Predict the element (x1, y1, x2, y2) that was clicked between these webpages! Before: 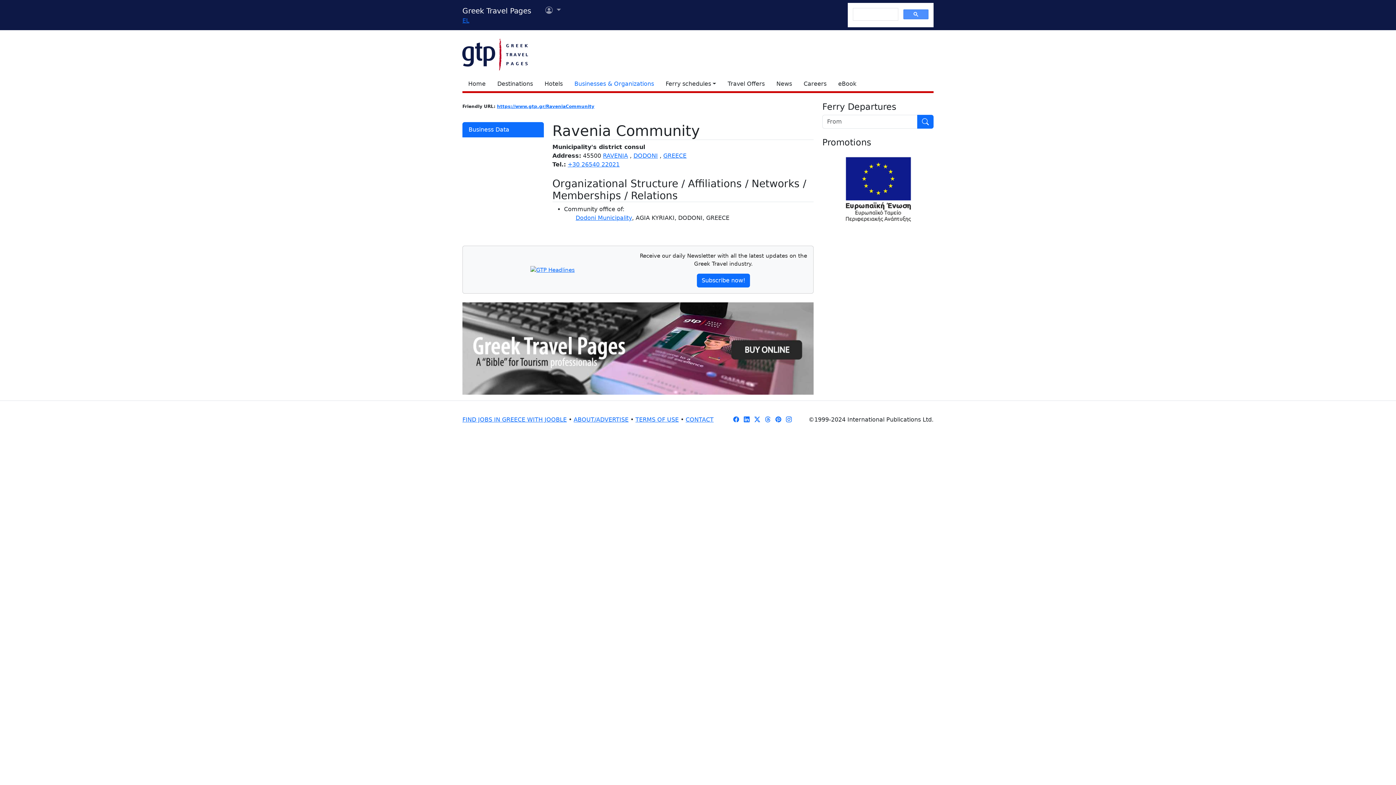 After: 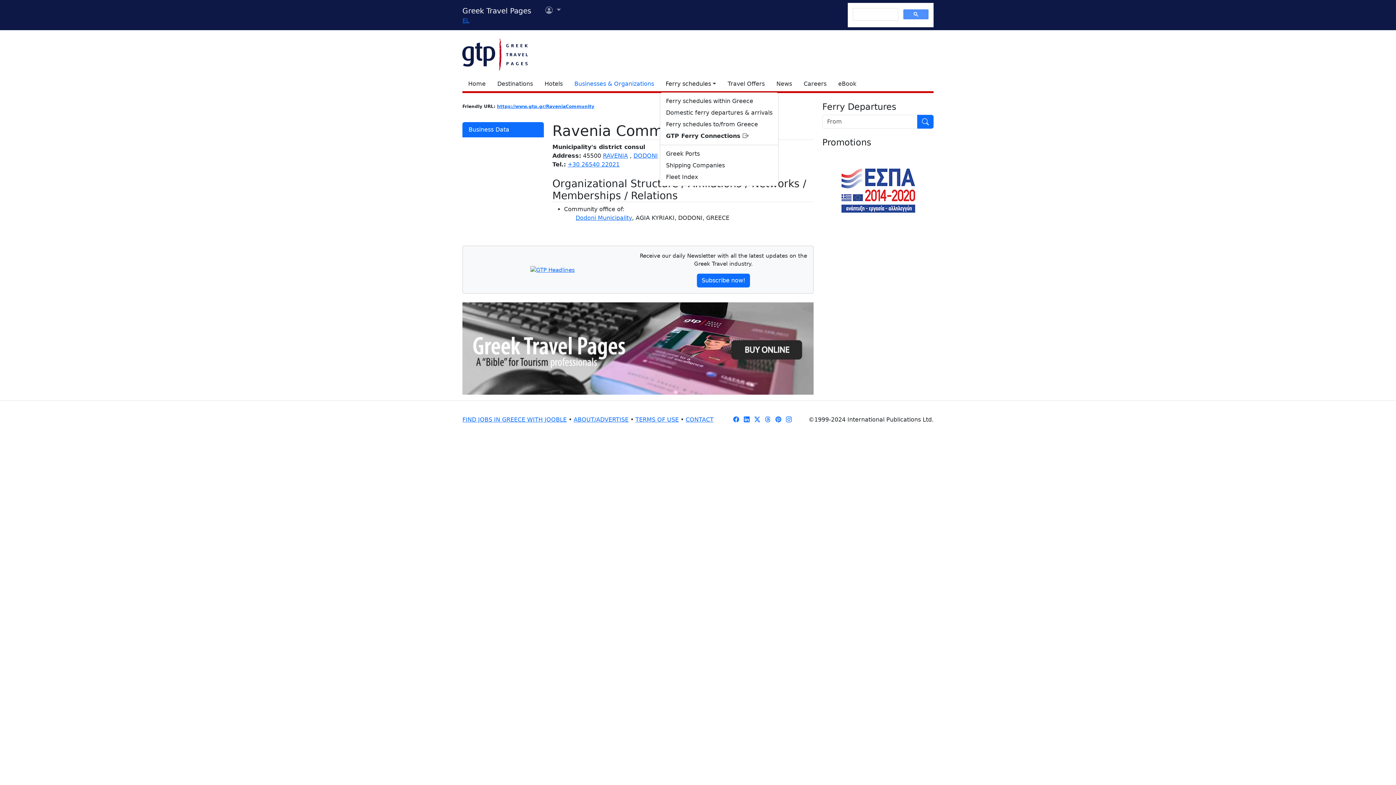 Action: bbox: (660, 76, 722, 91) label: Ferry schedules